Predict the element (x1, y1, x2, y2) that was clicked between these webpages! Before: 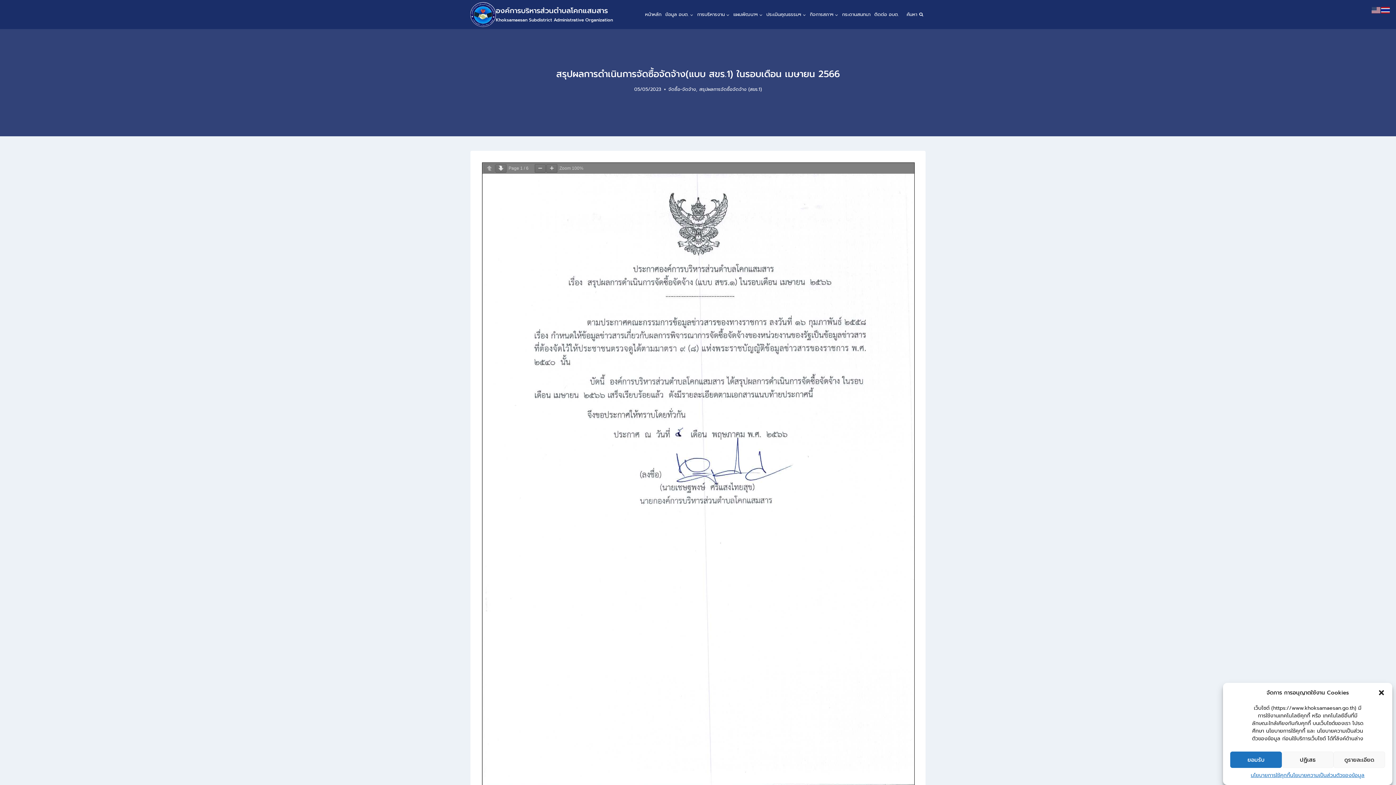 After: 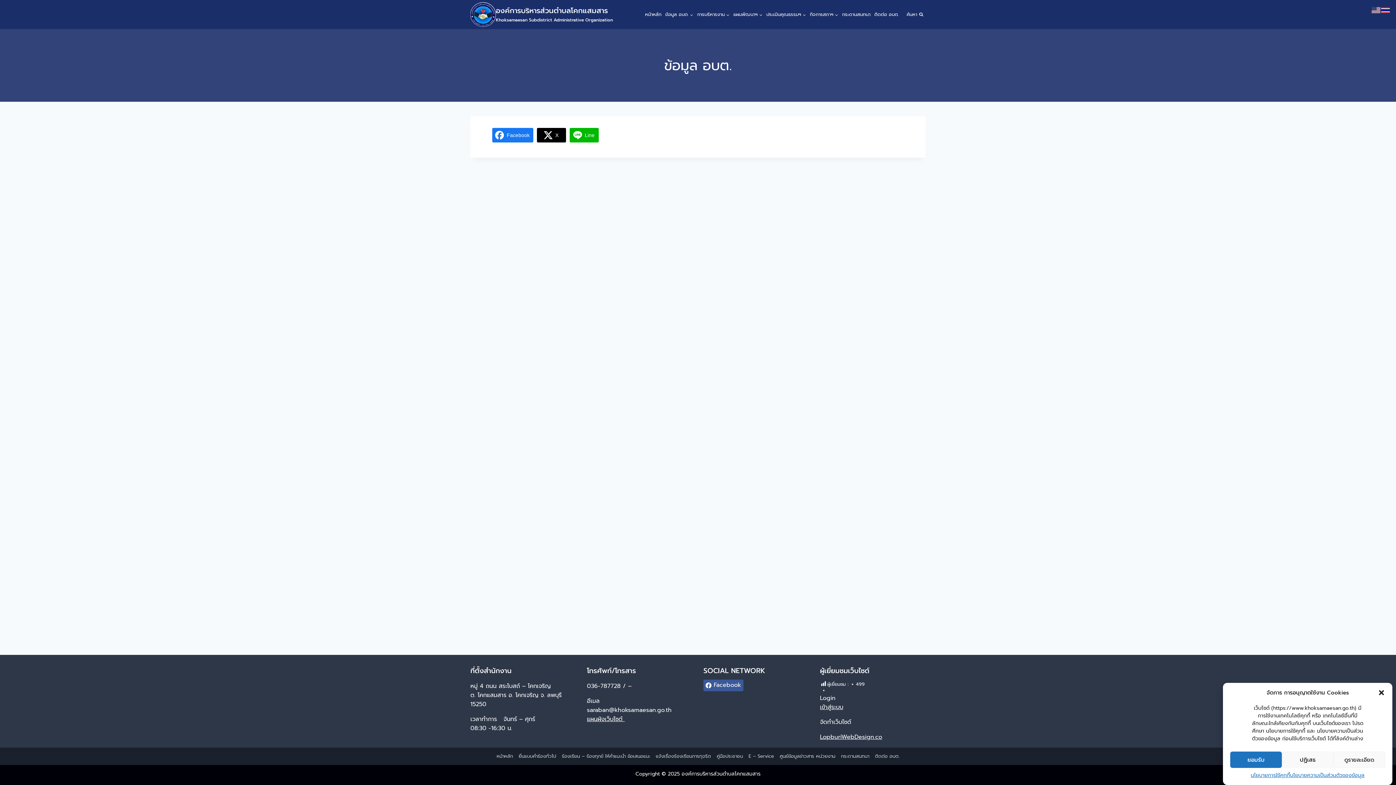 Action: label: ข้อมูล อบต. bbox: (663, 8, 695, 21)